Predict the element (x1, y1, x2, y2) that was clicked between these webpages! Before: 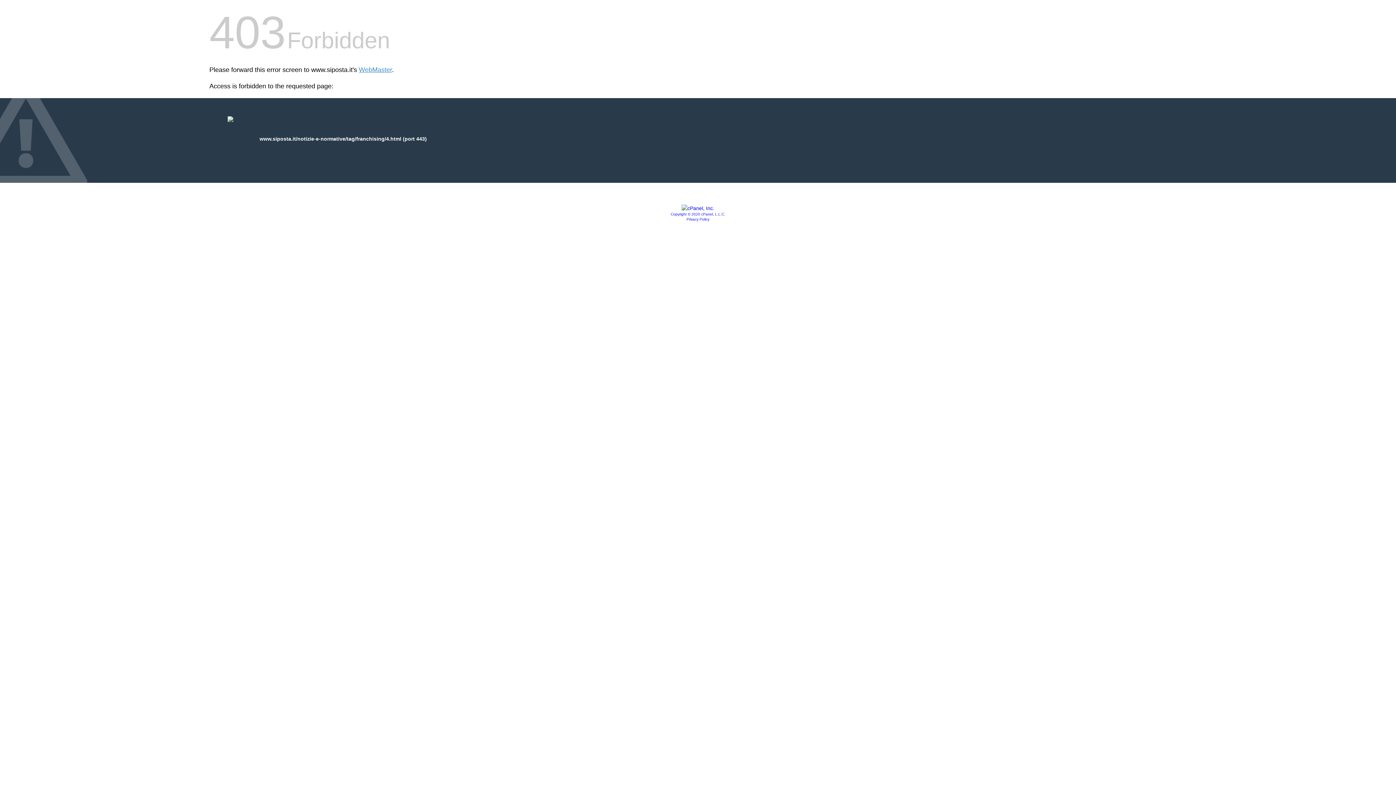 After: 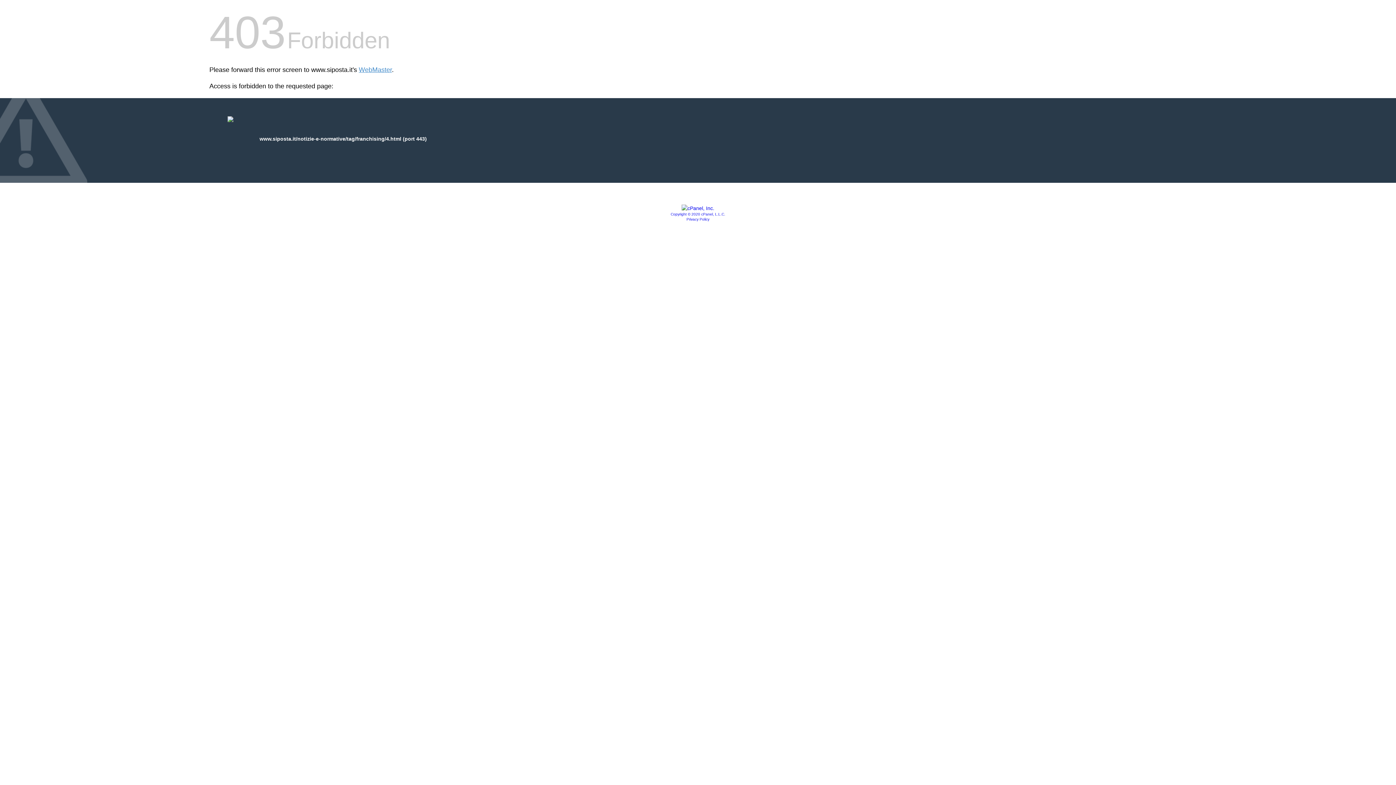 Action: label: Copyright © 2020 cPanel, L.L.C. bbox: (670, 212, 725, 216)